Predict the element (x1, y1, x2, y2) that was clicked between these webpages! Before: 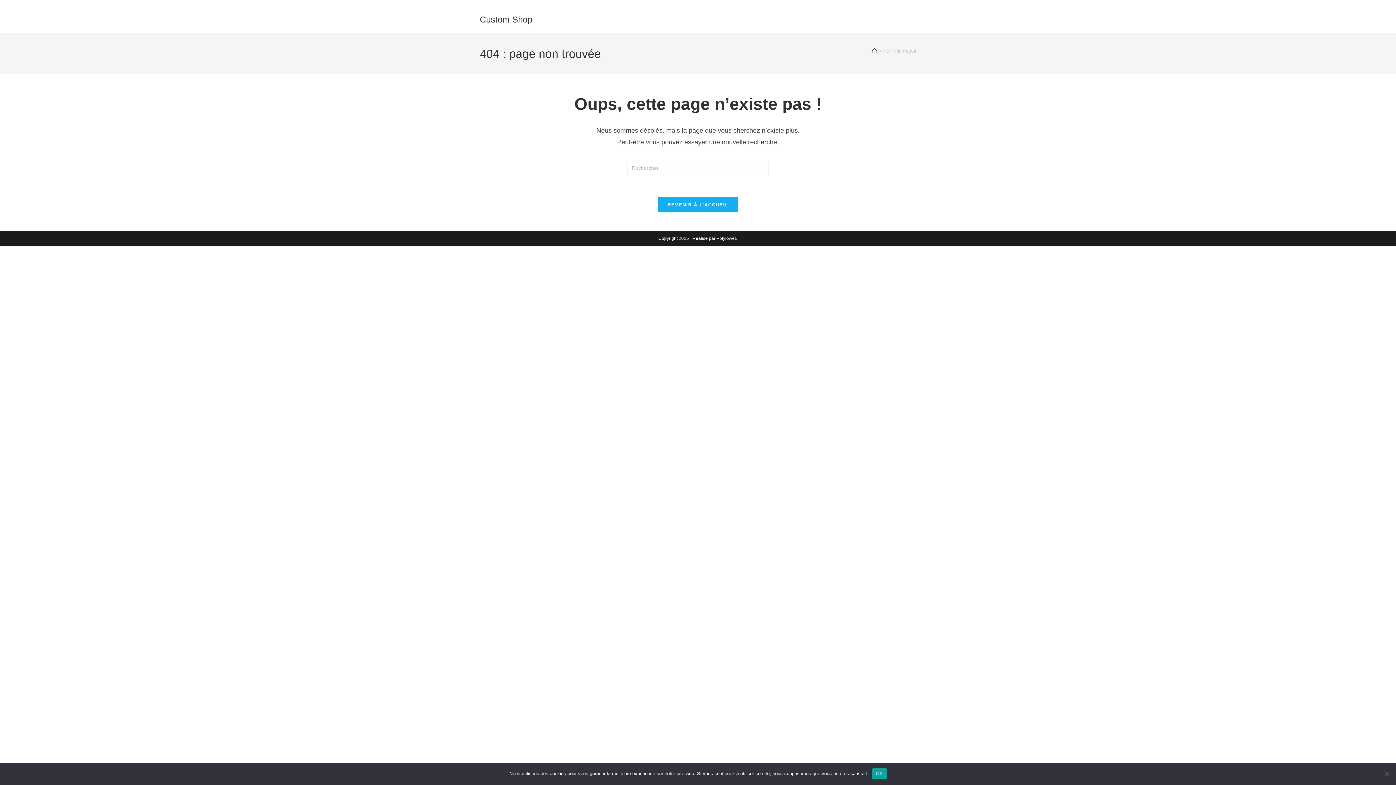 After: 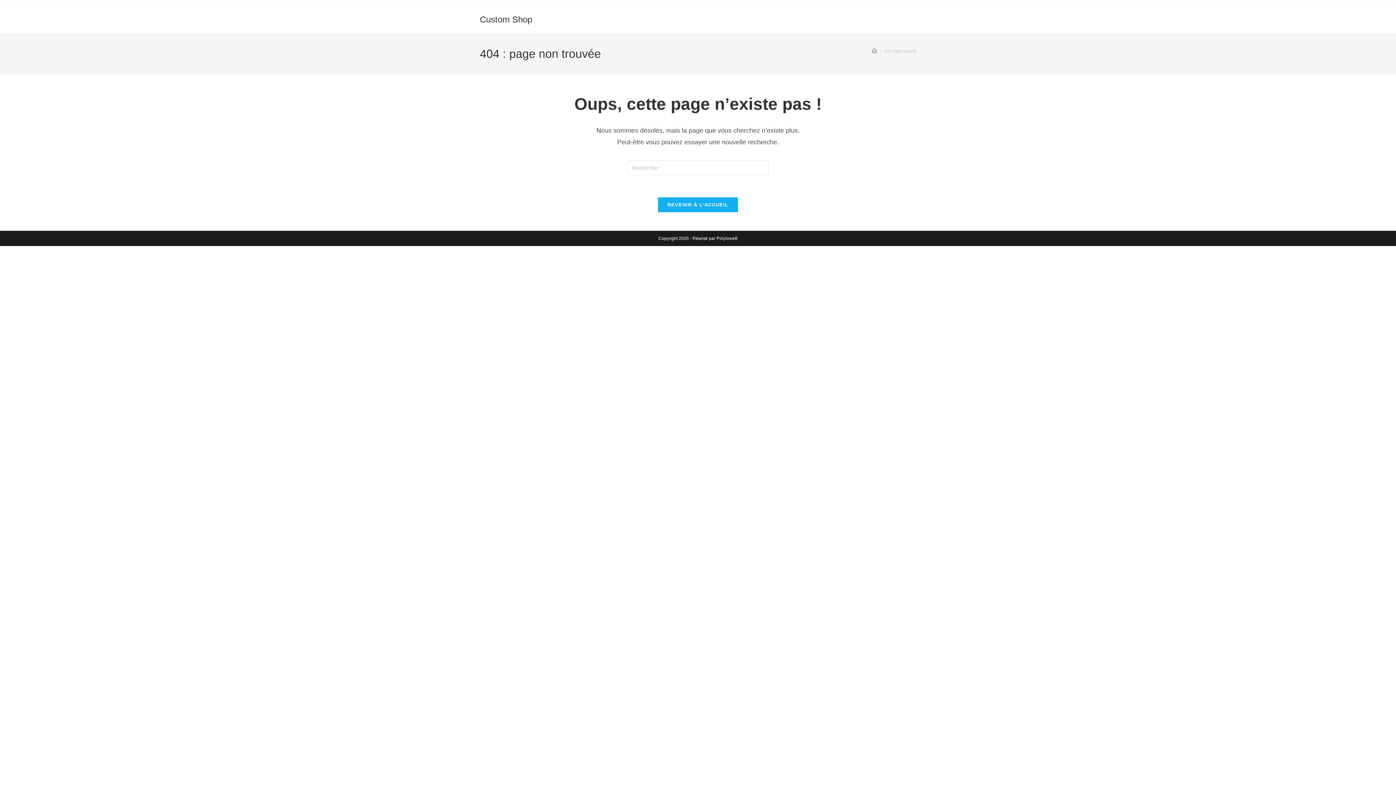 Action: label: OK bbox: (872, 768, 886, 779)